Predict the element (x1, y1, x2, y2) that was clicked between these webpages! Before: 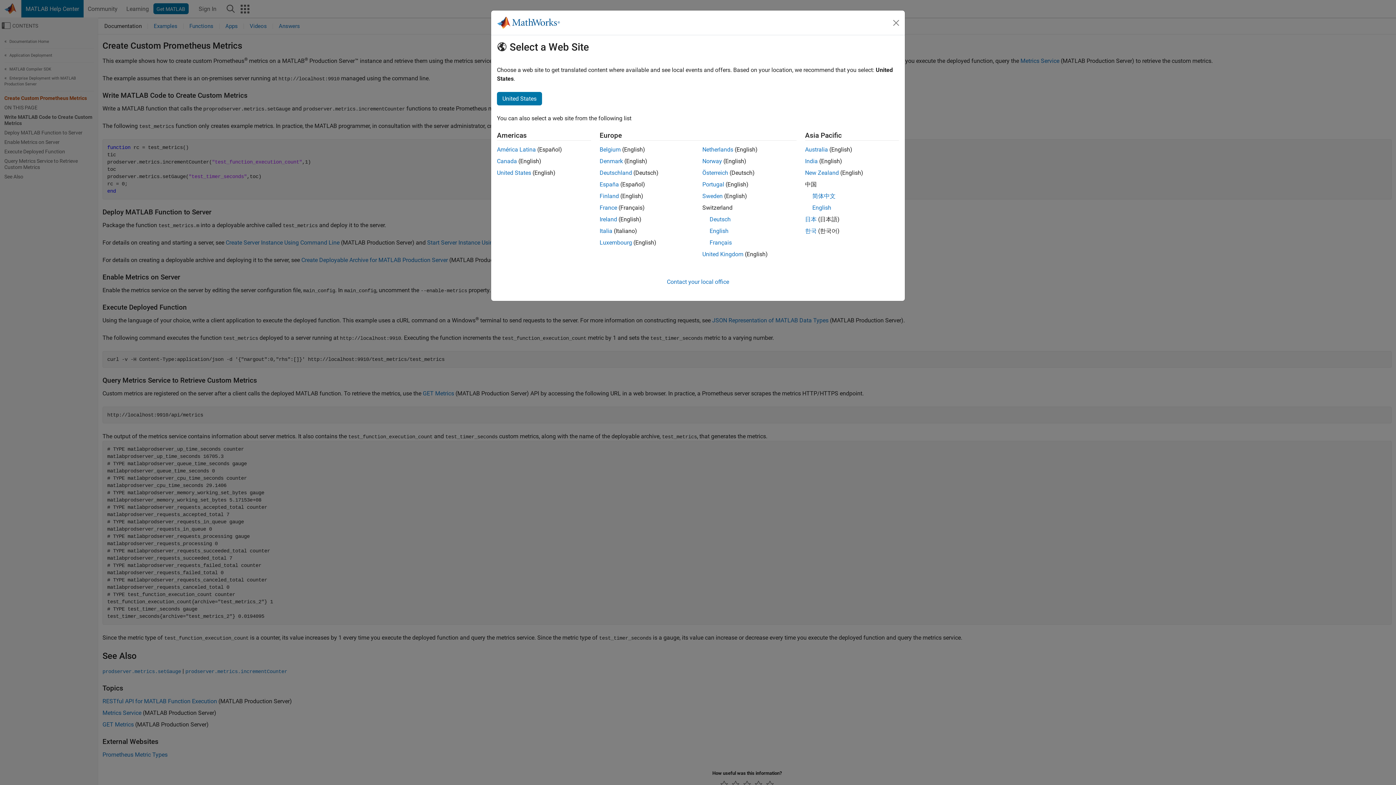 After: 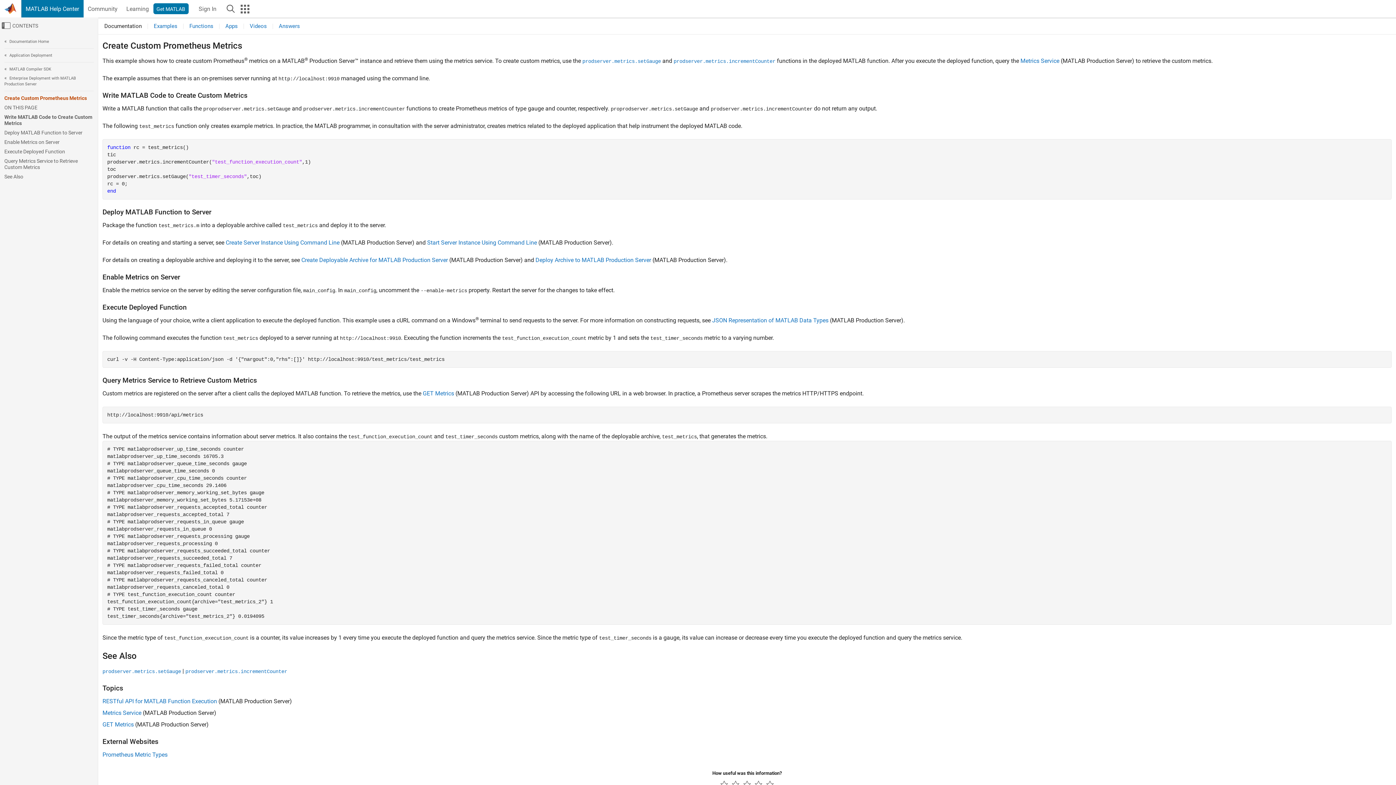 Action: label: Finland bbox: (599, 192, 619, 199)